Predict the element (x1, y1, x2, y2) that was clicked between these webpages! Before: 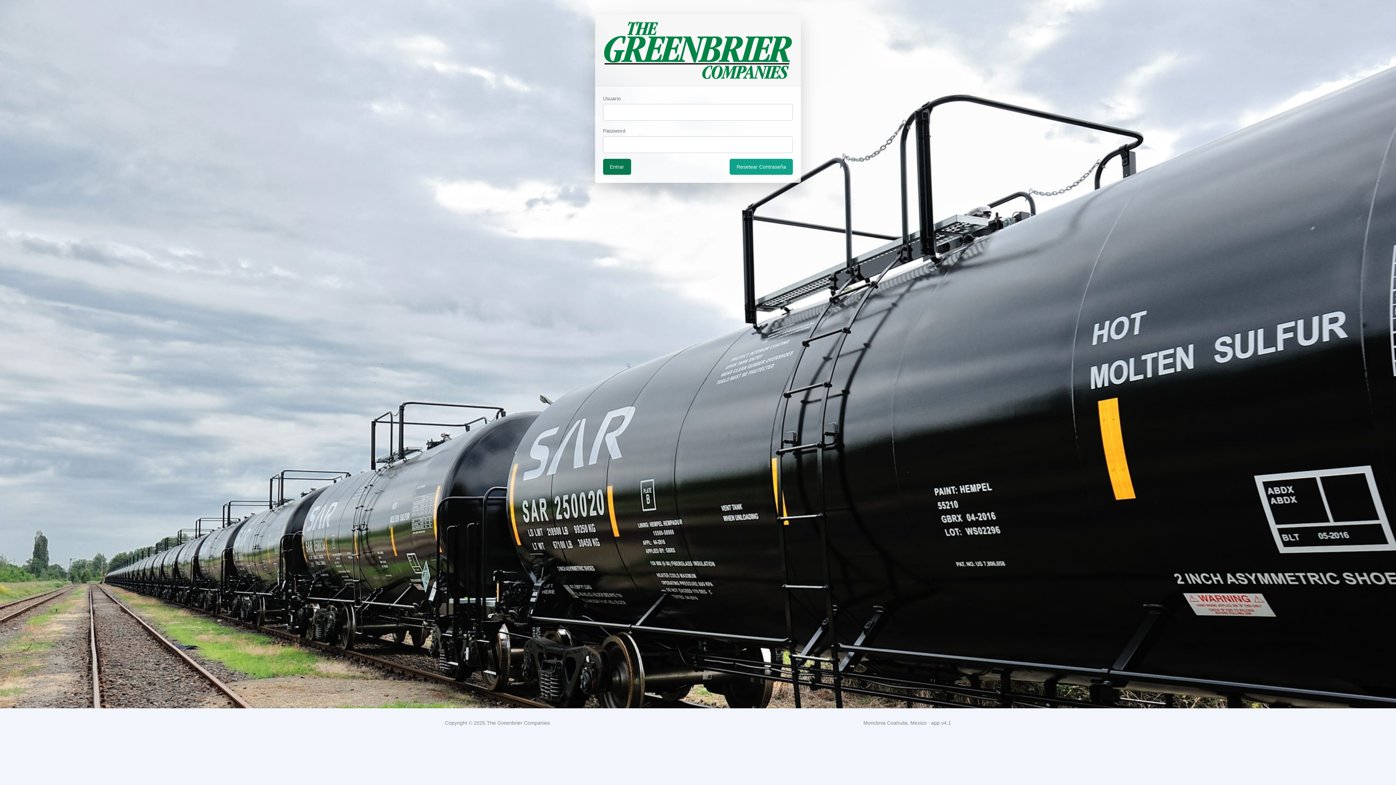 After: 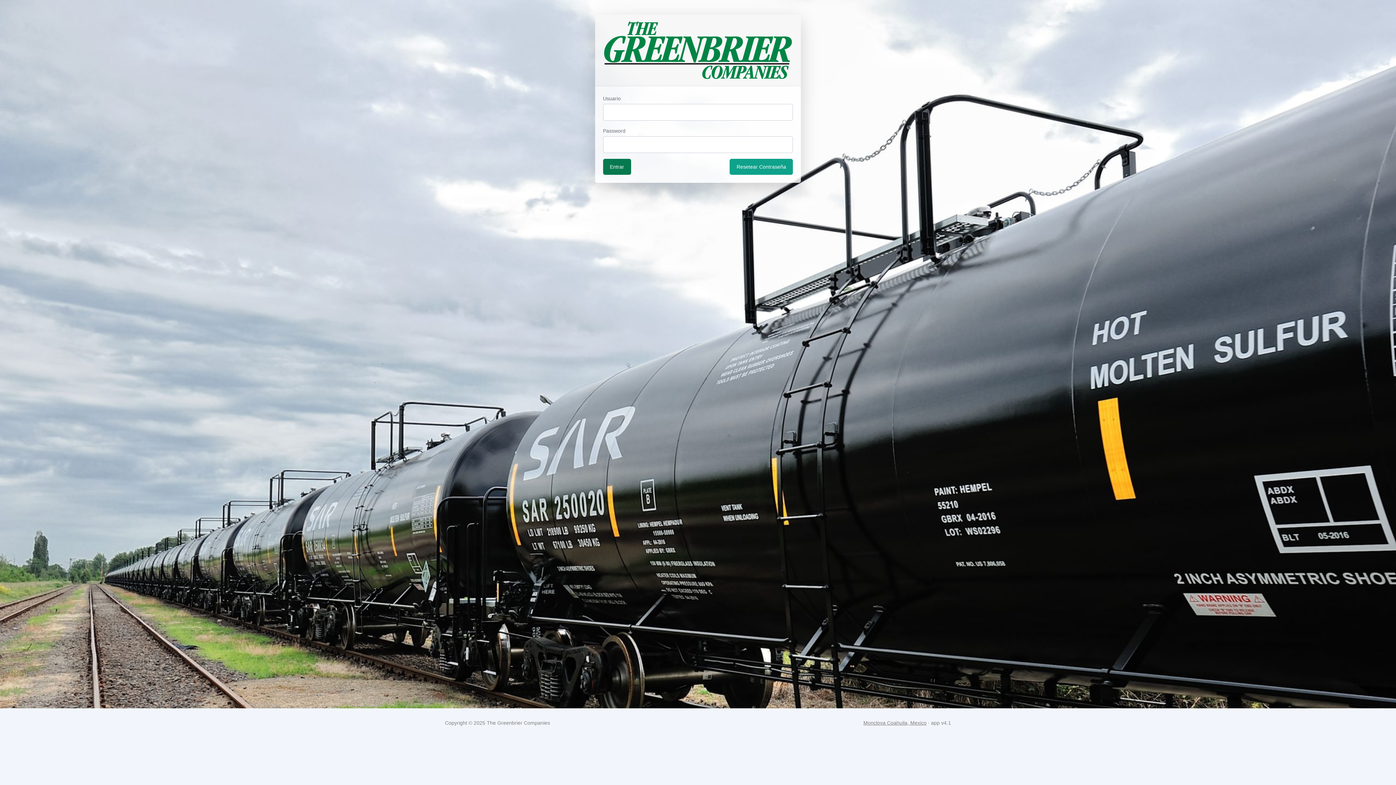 Action: bbox: (863, 720, 926, 726) label: Monclova Coahuila, Mexico